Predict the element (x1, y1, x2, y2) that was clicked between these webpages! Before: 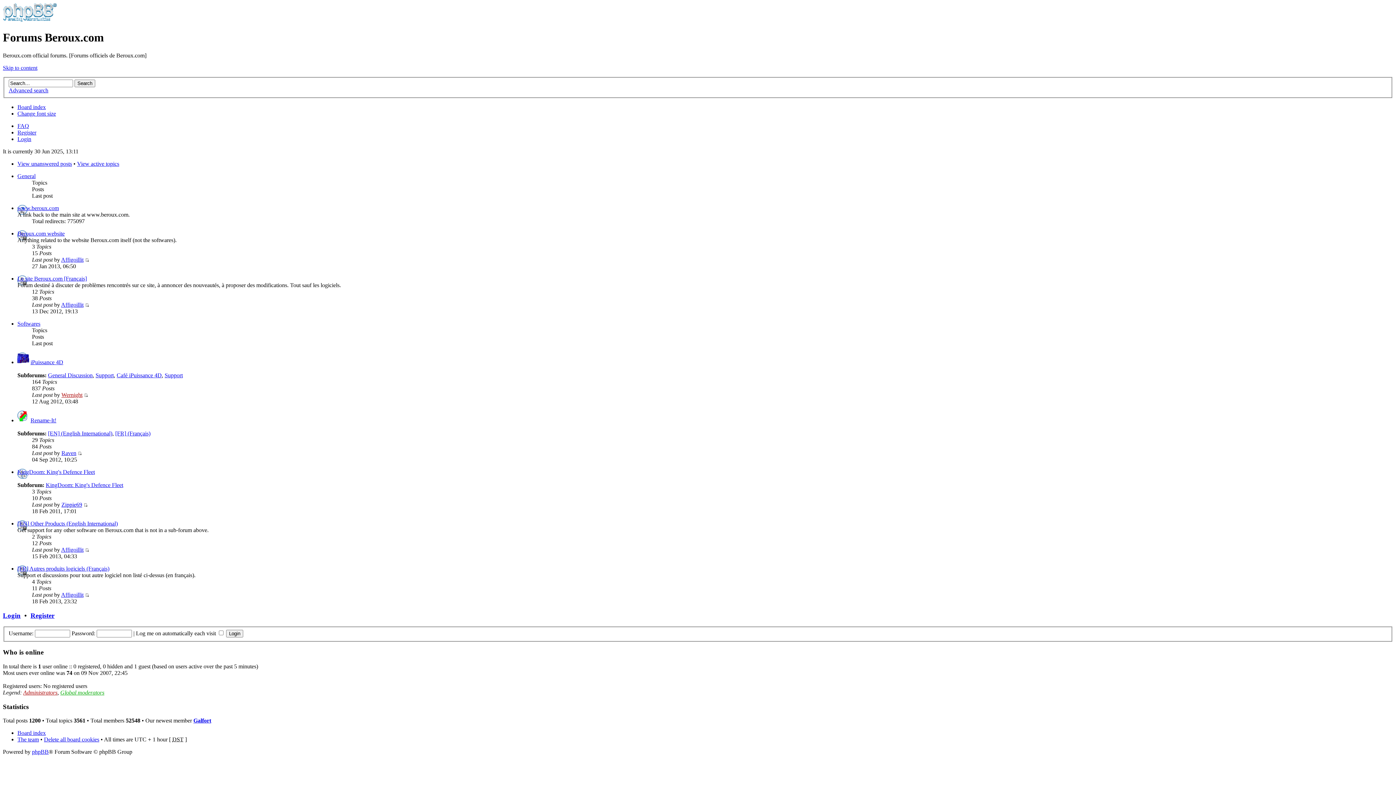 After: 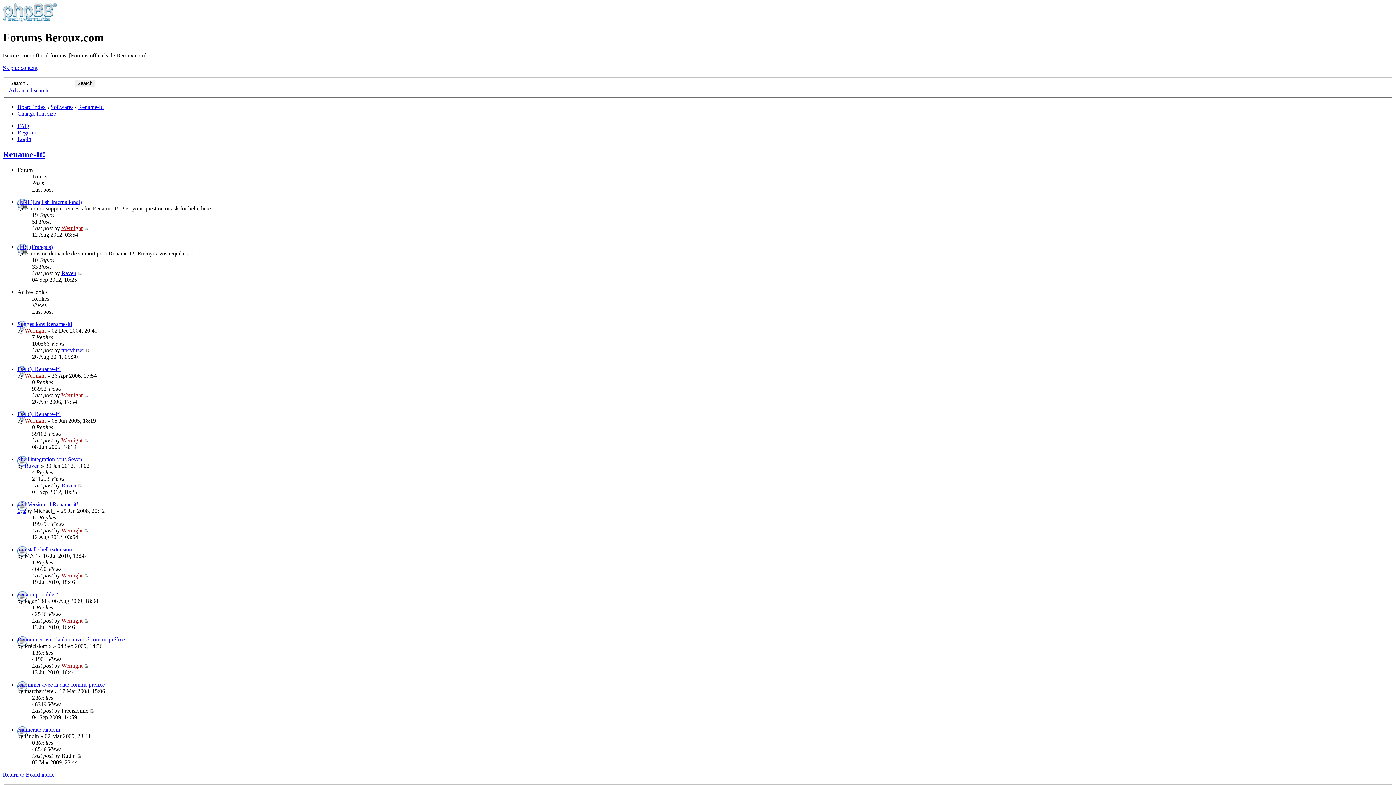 Action: bbox: (30, 417, 56, 423) label: Rename-It!